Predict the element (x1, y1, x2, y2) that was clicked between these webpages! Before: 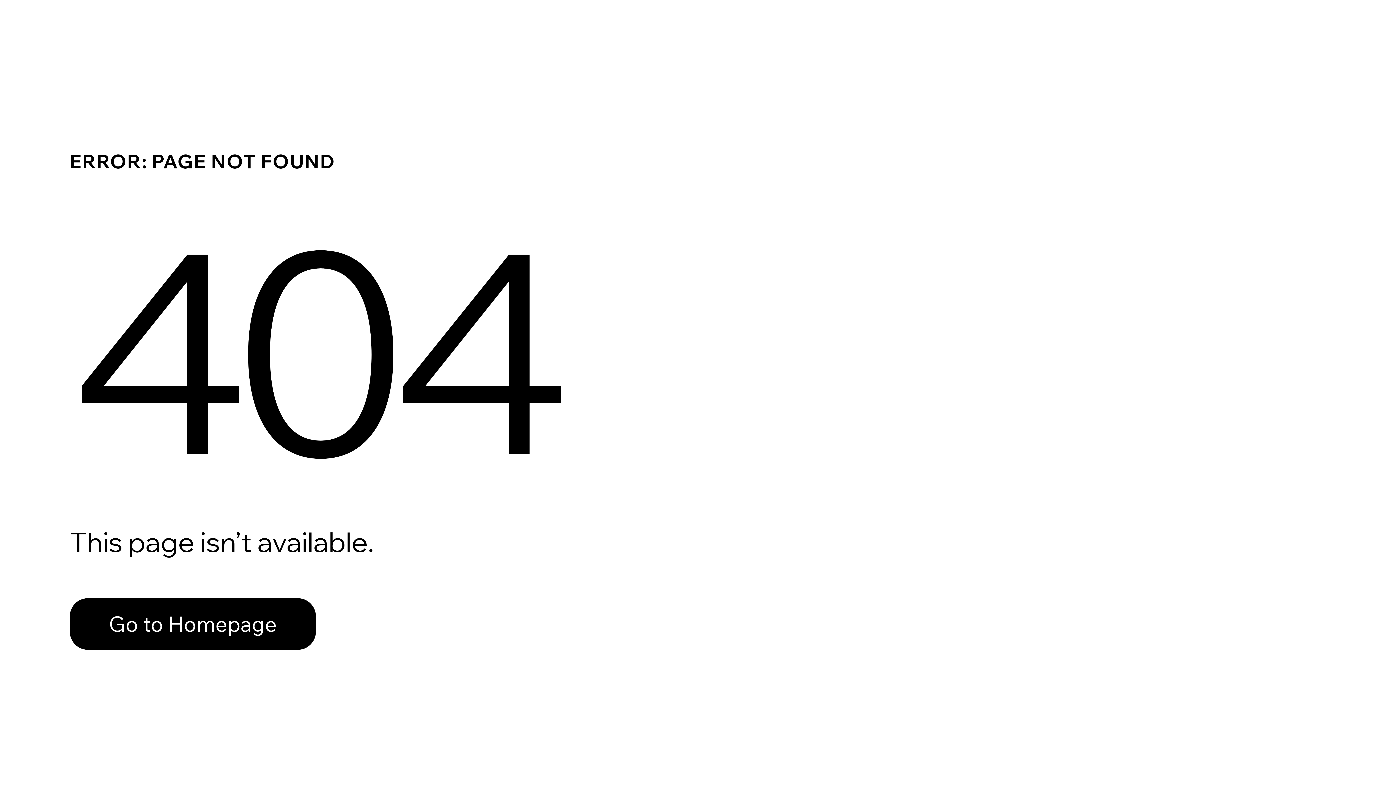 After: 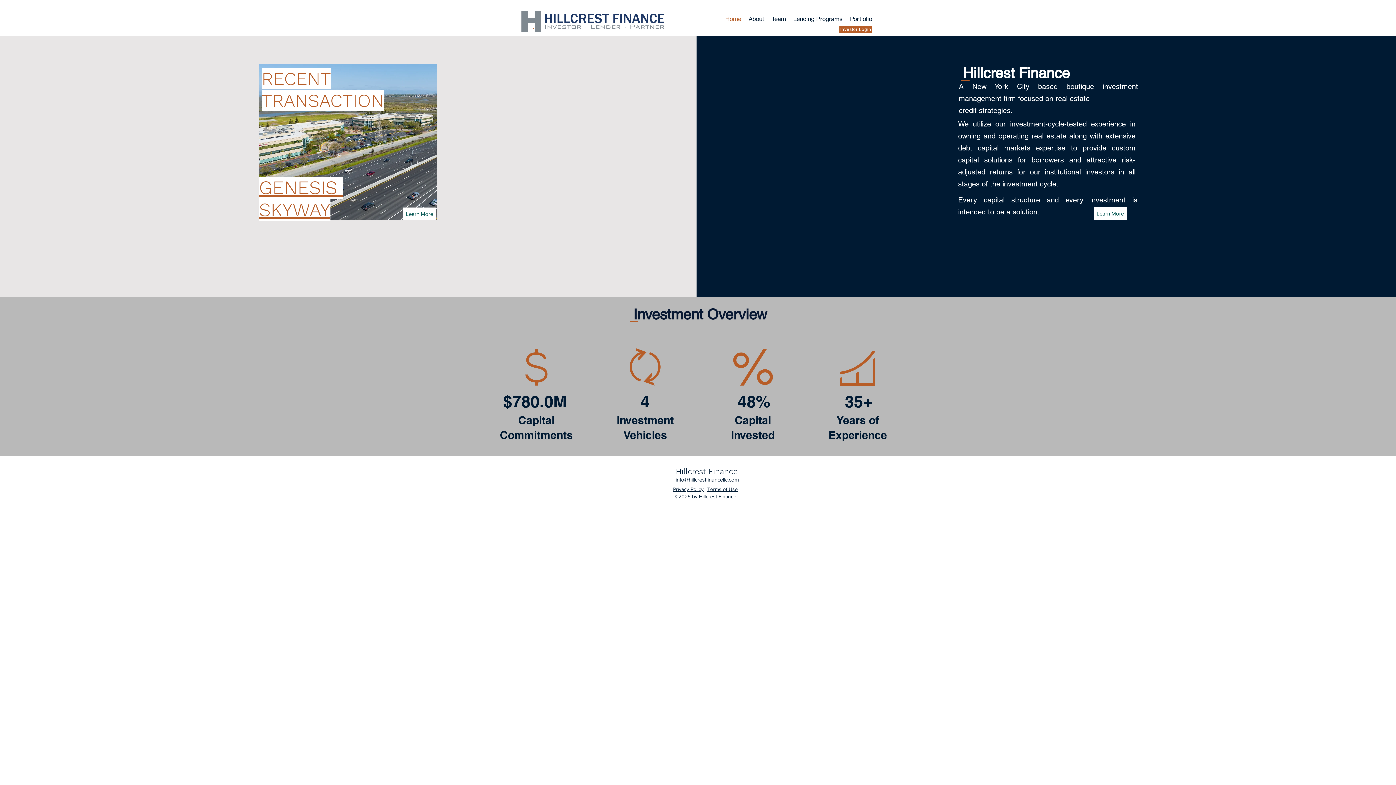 Action: bbox: (69, 582, 768, 659) label: Go to Homepage